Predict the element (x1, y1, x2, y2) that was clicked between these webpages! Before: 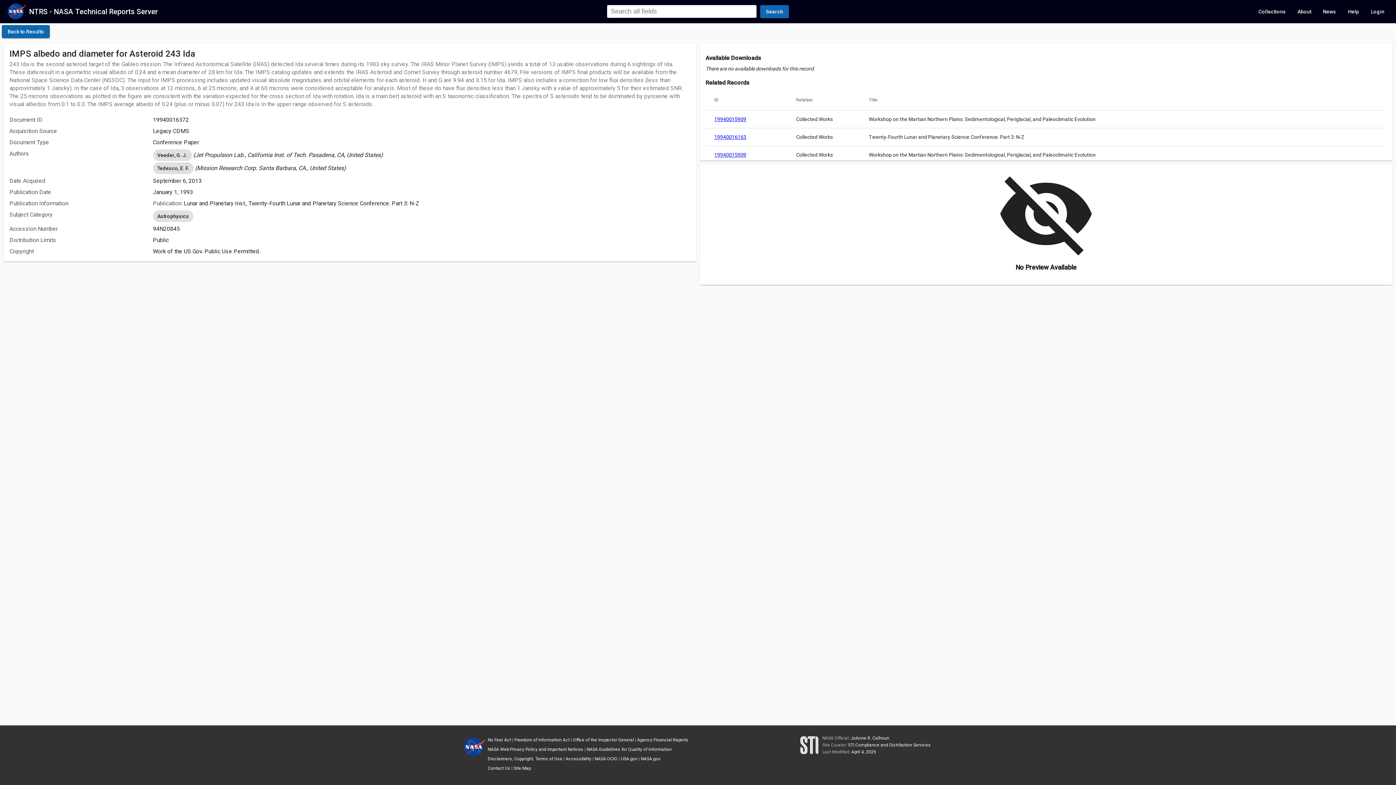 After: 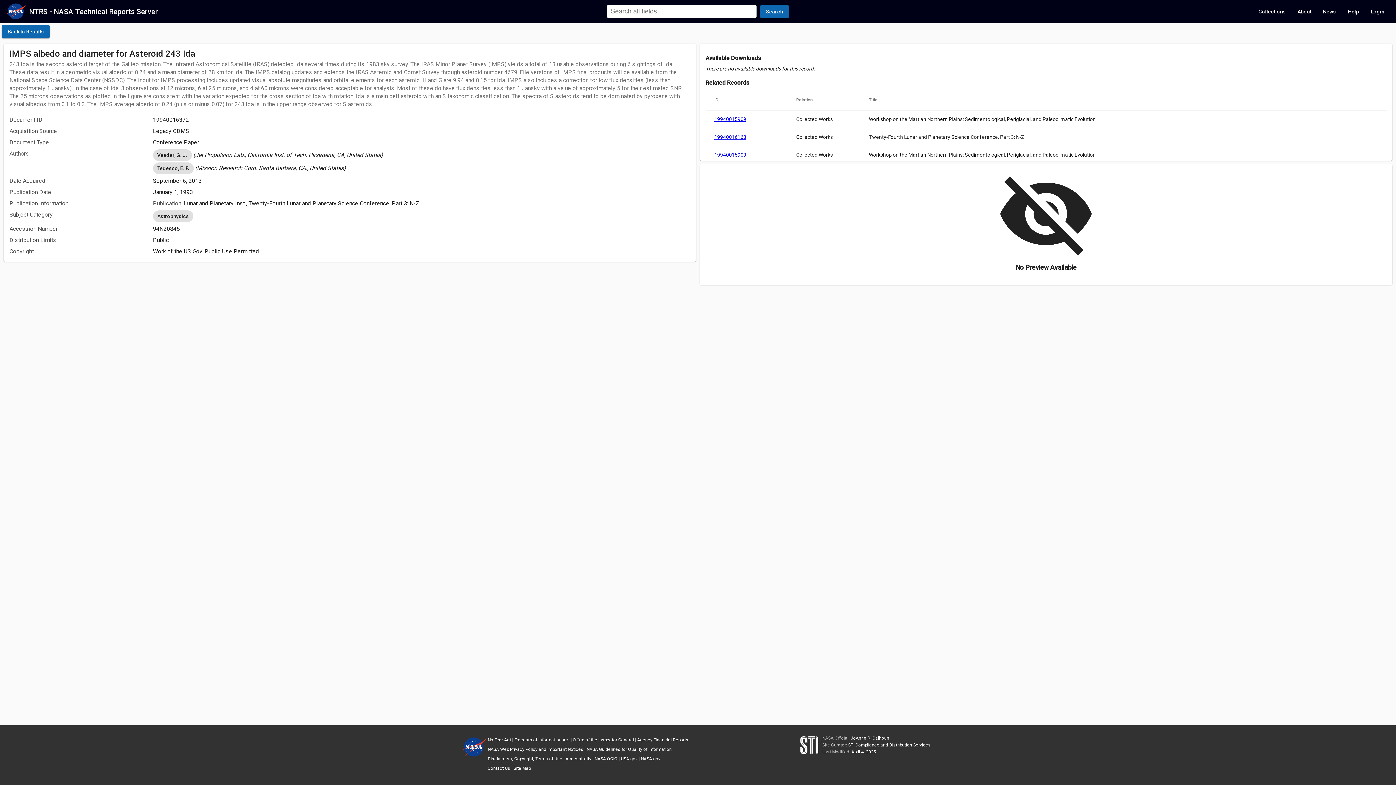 Action: bbox: (514, 737, 569, 742) label: Freedom of Information Act